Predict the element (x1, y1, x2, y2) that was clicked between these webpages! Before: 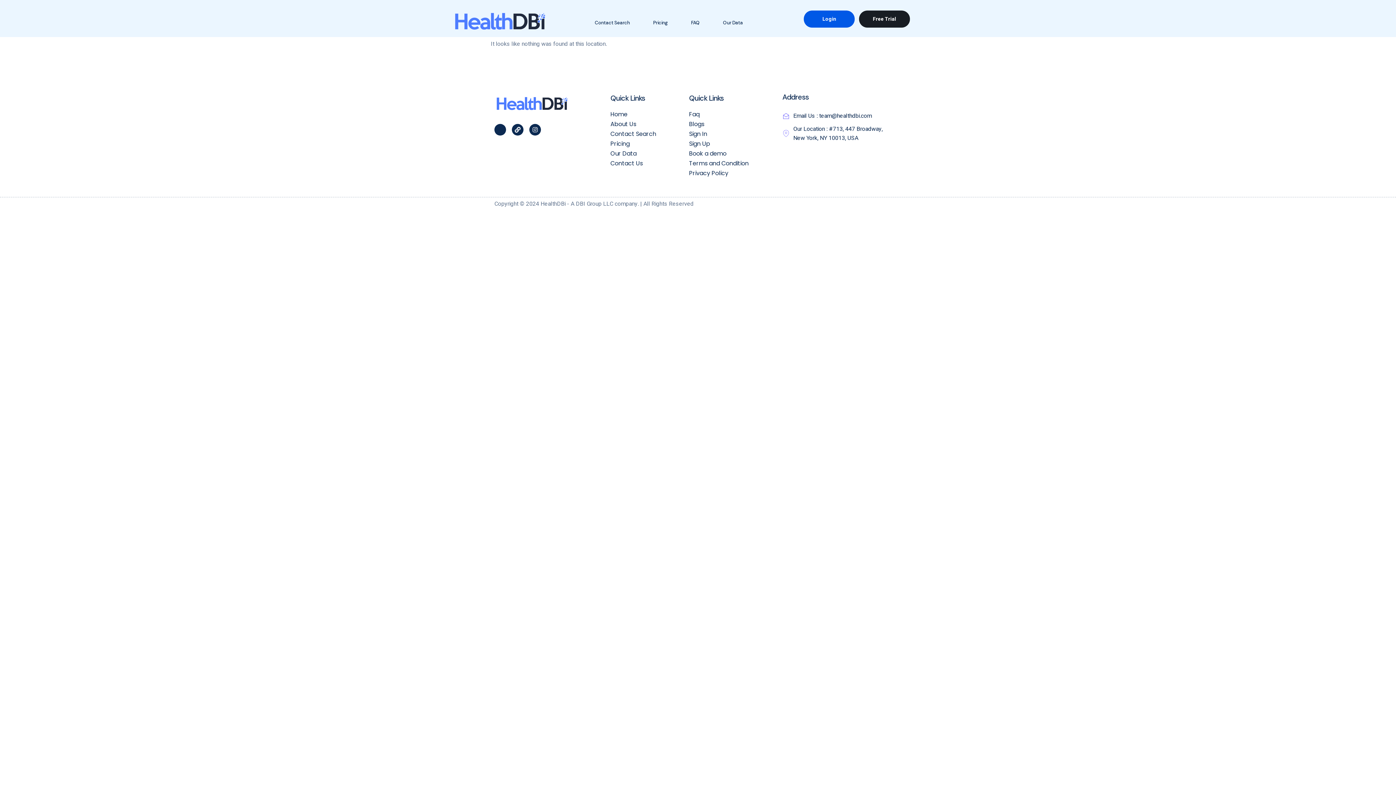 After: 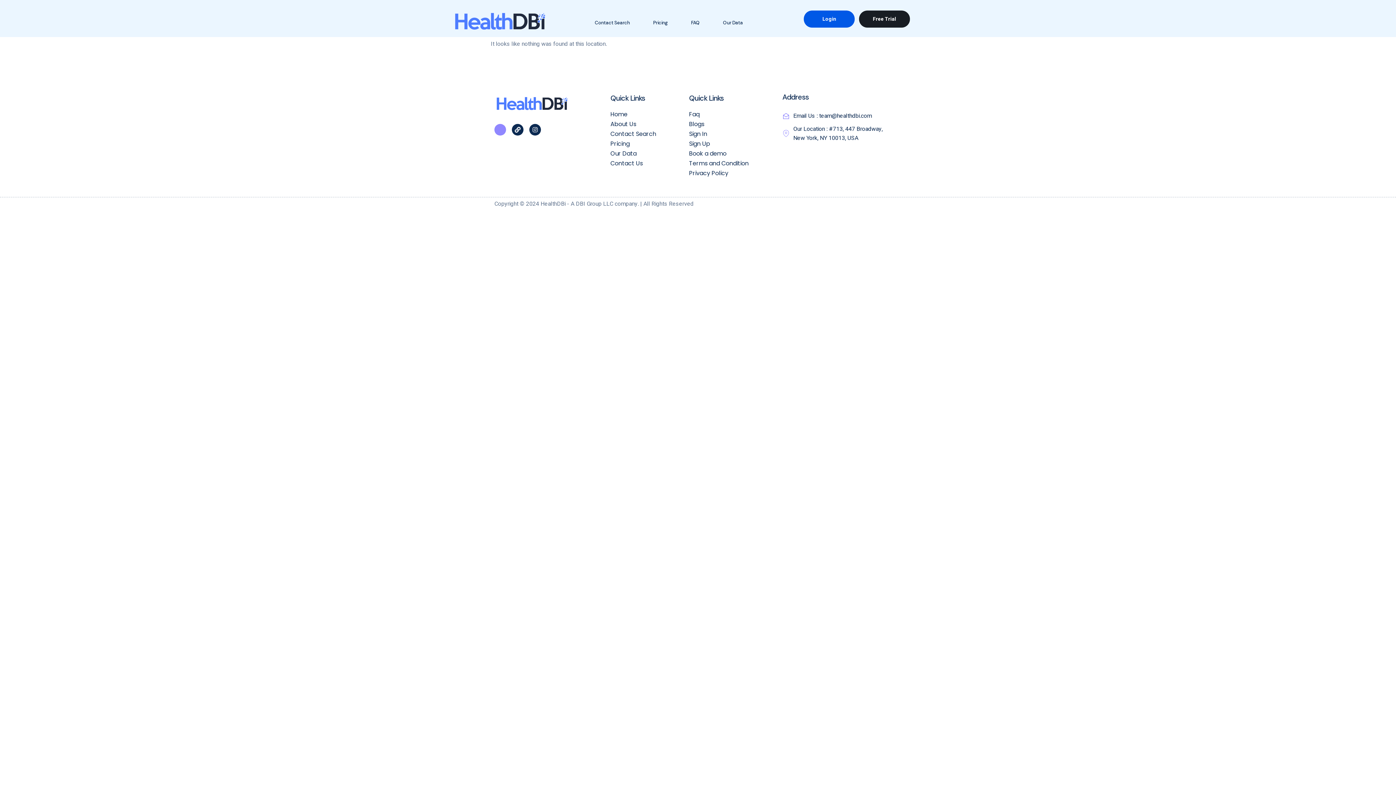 Action: bbox: (494, 124, 506, 135) label: Jki-facebook-light